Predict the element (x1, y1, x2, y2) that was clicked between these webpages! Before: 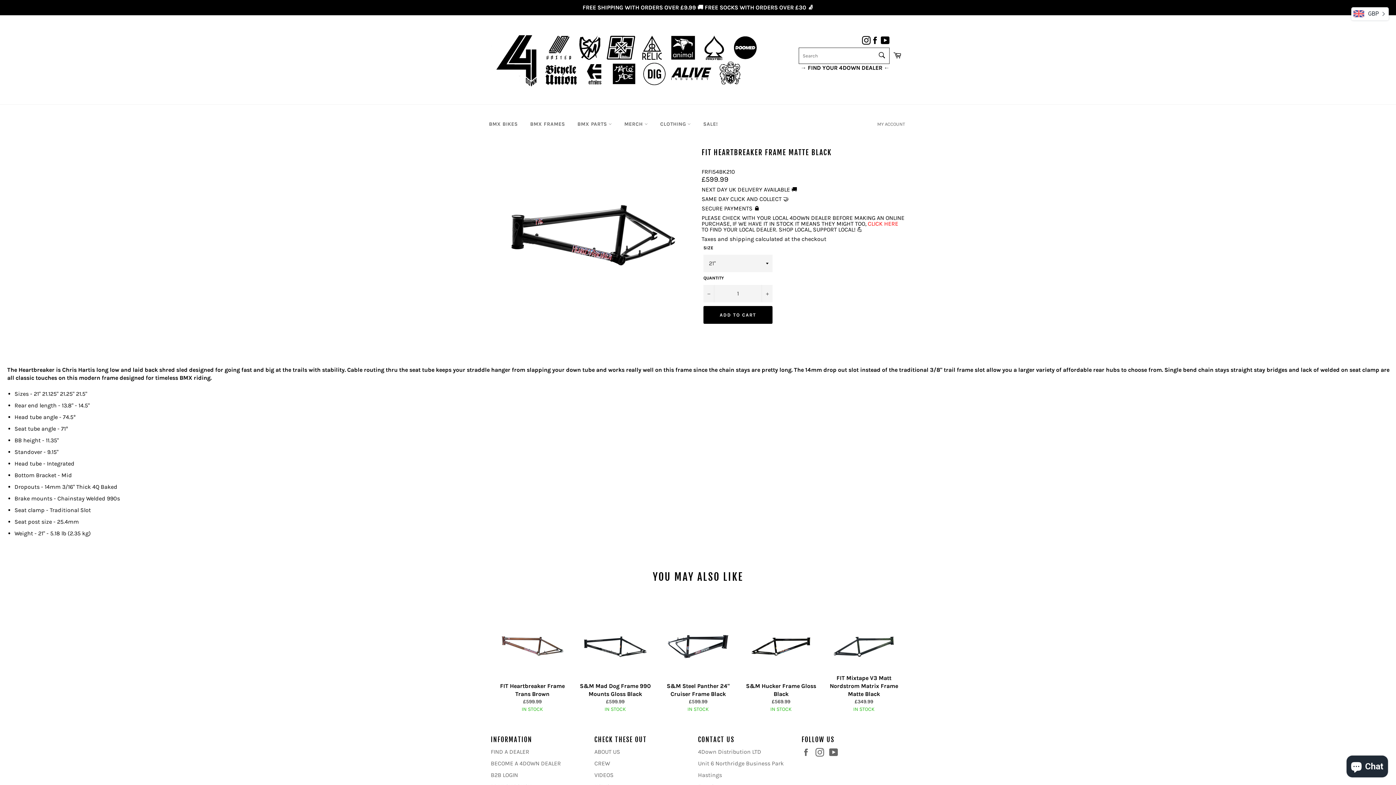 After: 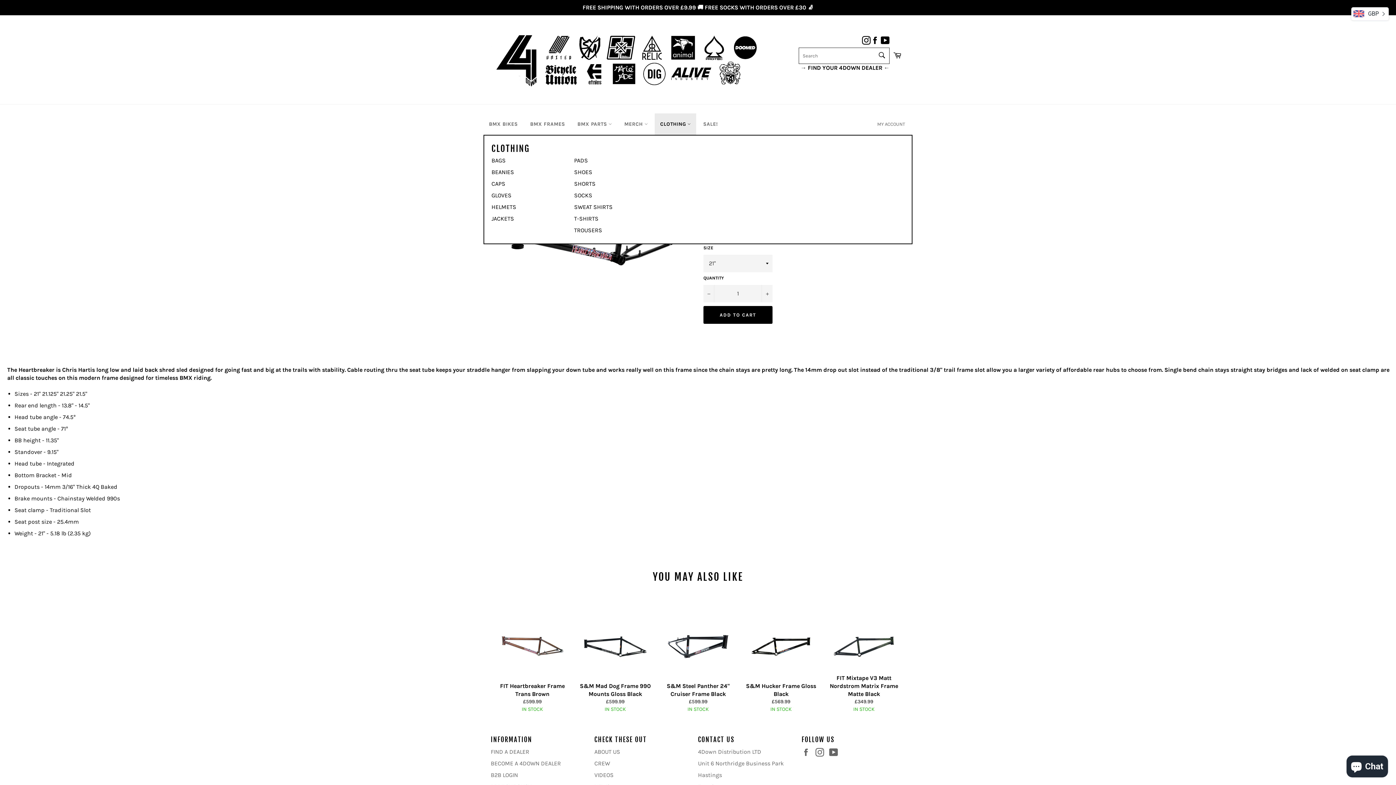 Action: bbox: (654, 113, 696, 134) label: CLOTHING 